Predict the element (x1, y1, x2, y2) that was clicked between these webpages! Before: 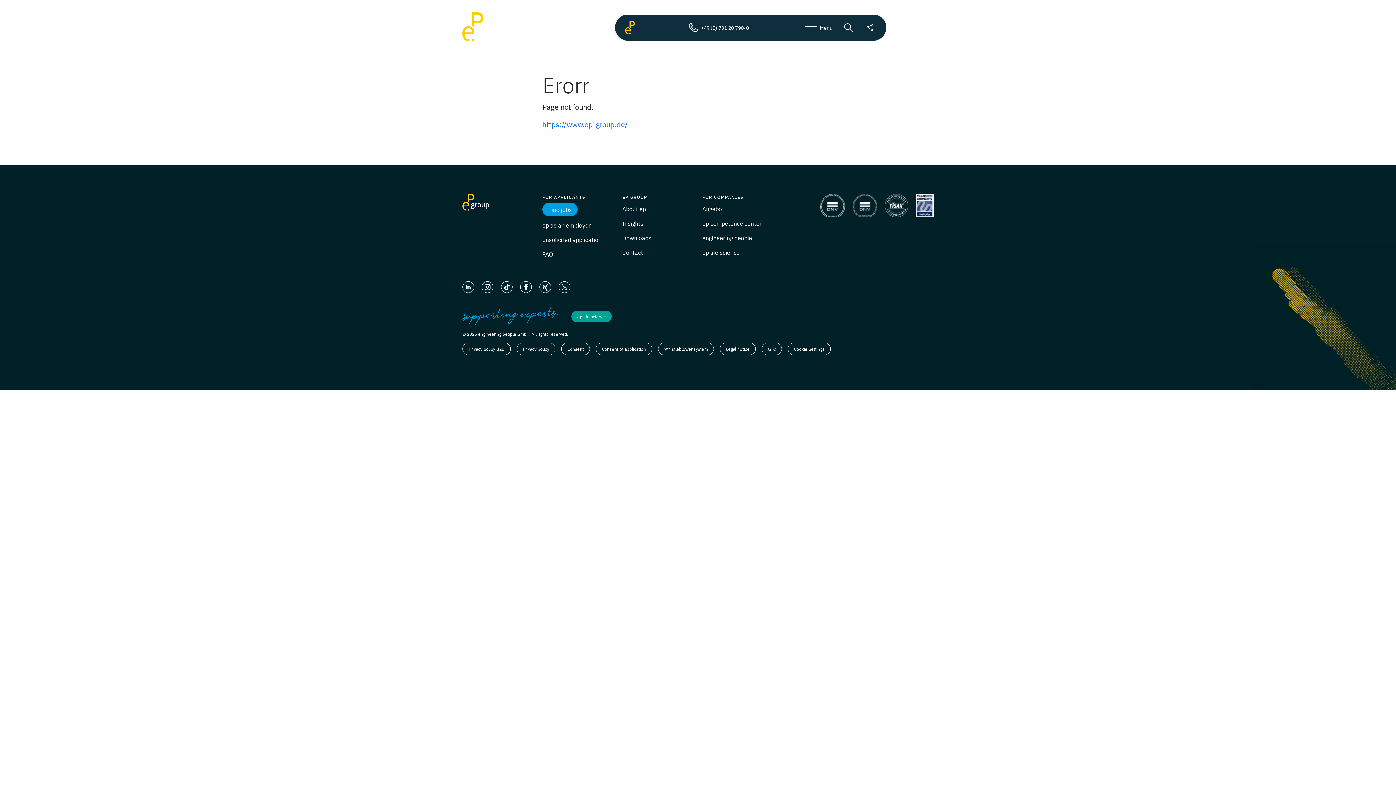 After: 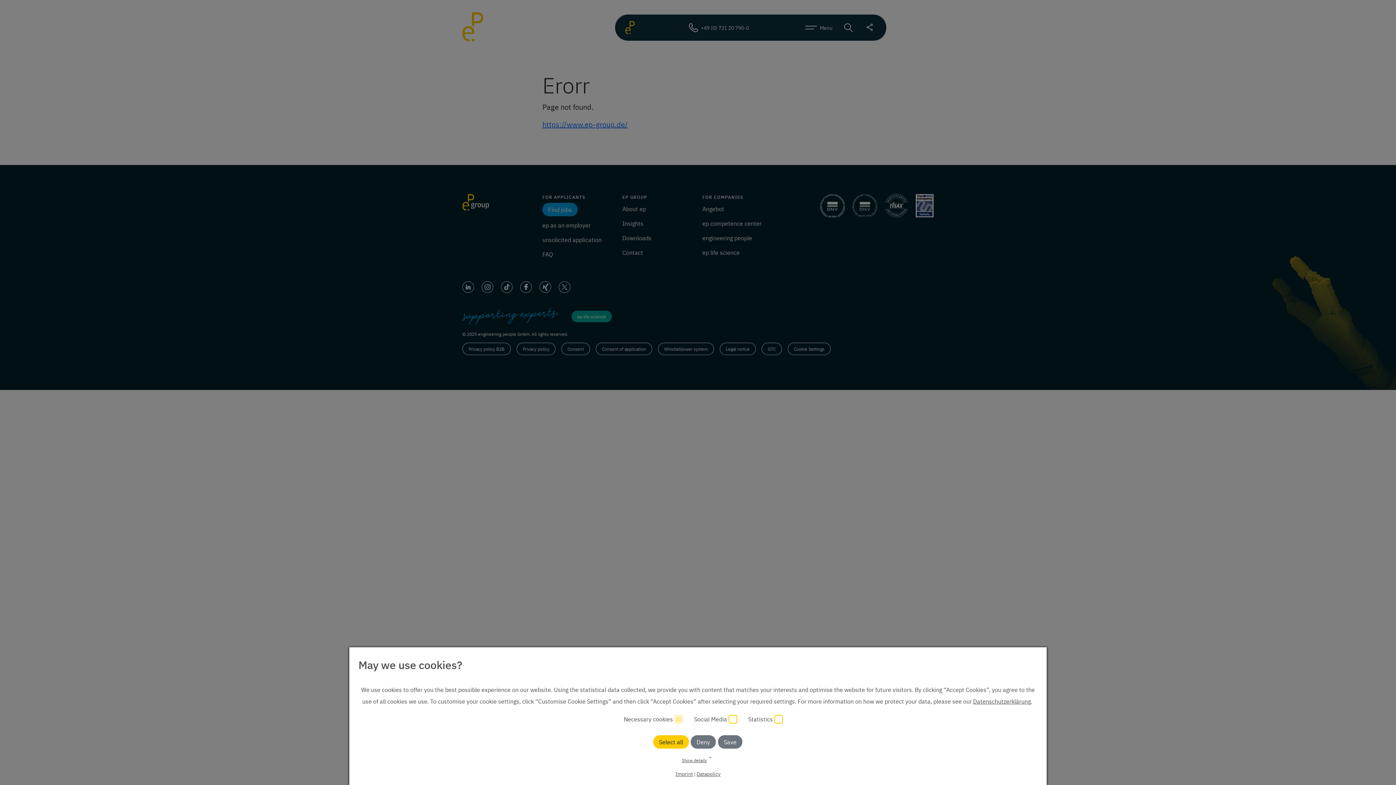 Action: label:   bbox: (481, 281, 495, 291)